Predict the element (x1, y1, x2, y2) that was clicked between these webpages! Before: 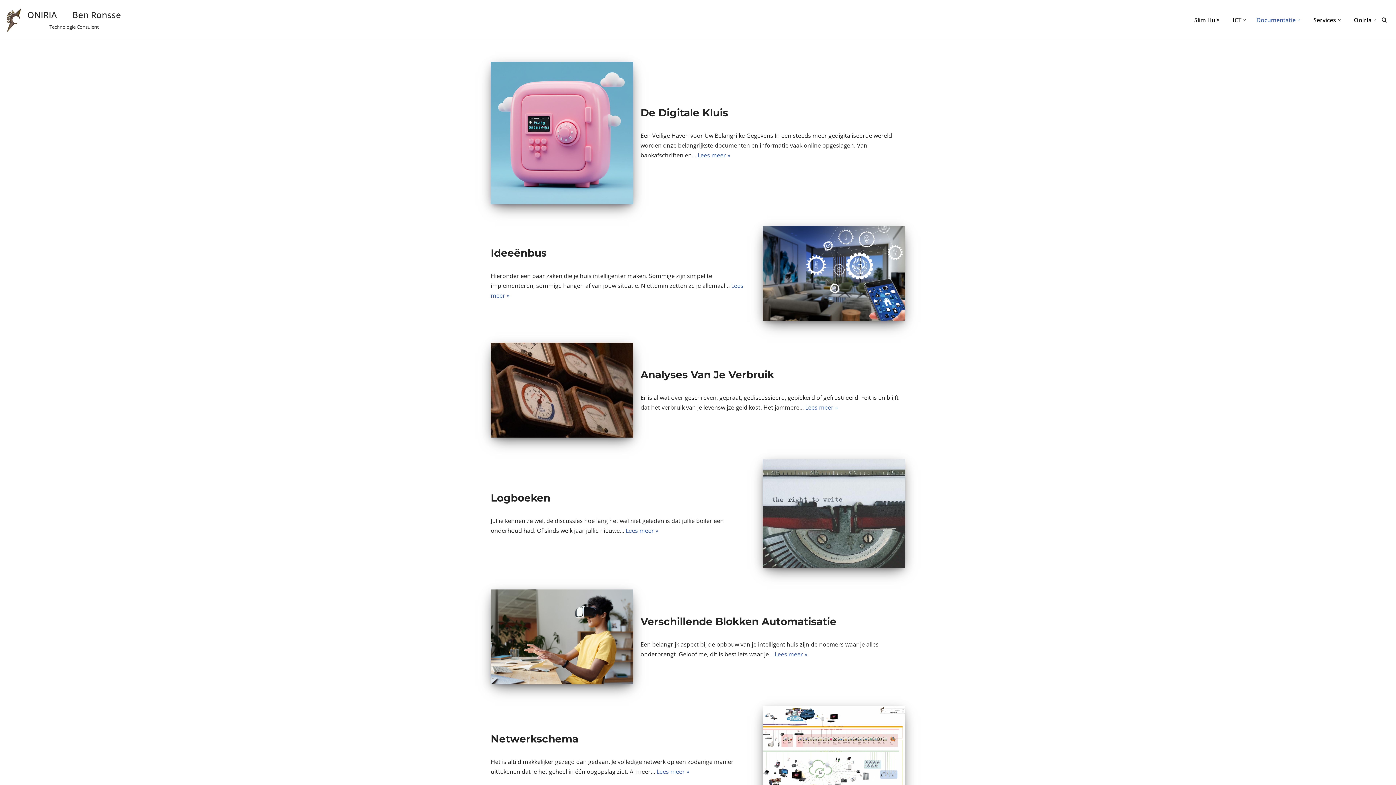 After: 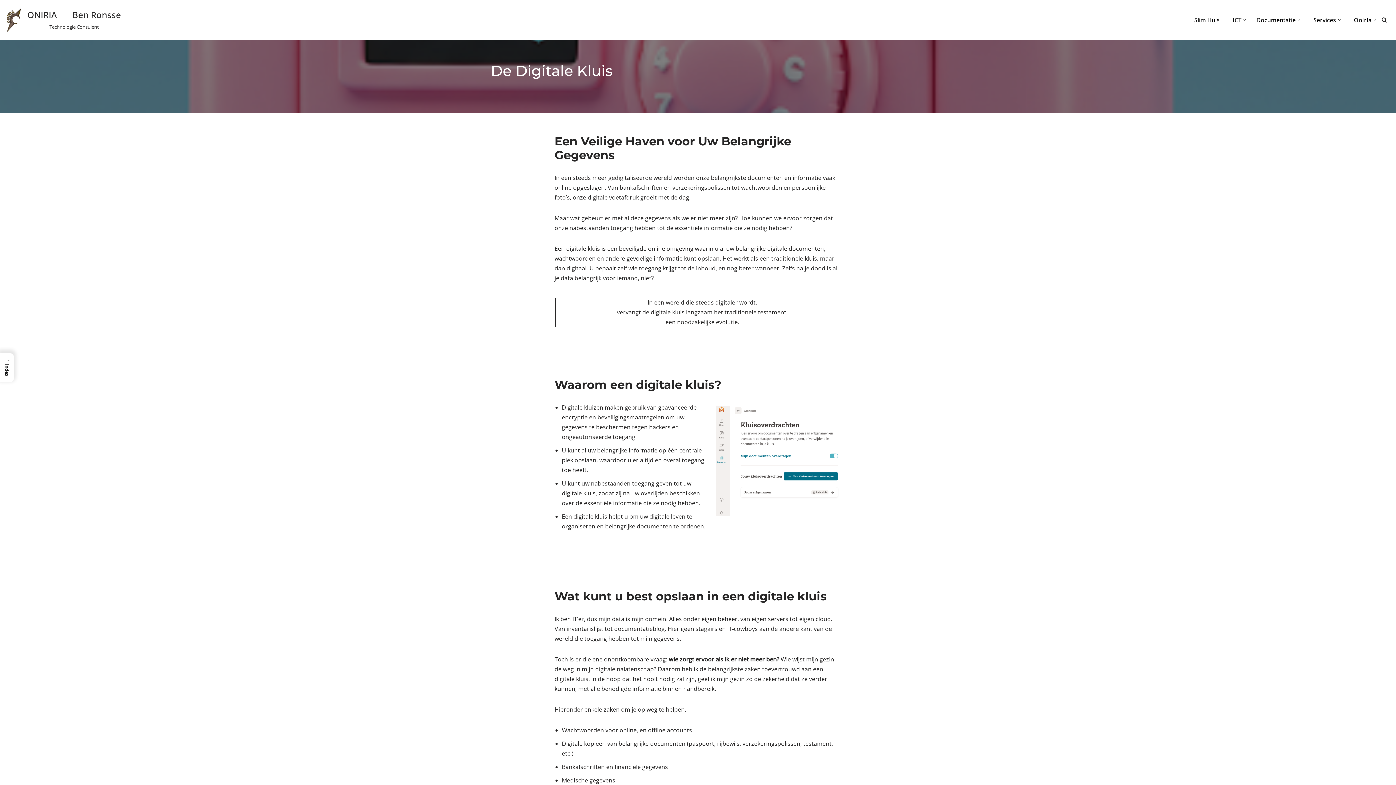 Action: bbox: (640, 106, 728, 118) label: De Digitale Kluis